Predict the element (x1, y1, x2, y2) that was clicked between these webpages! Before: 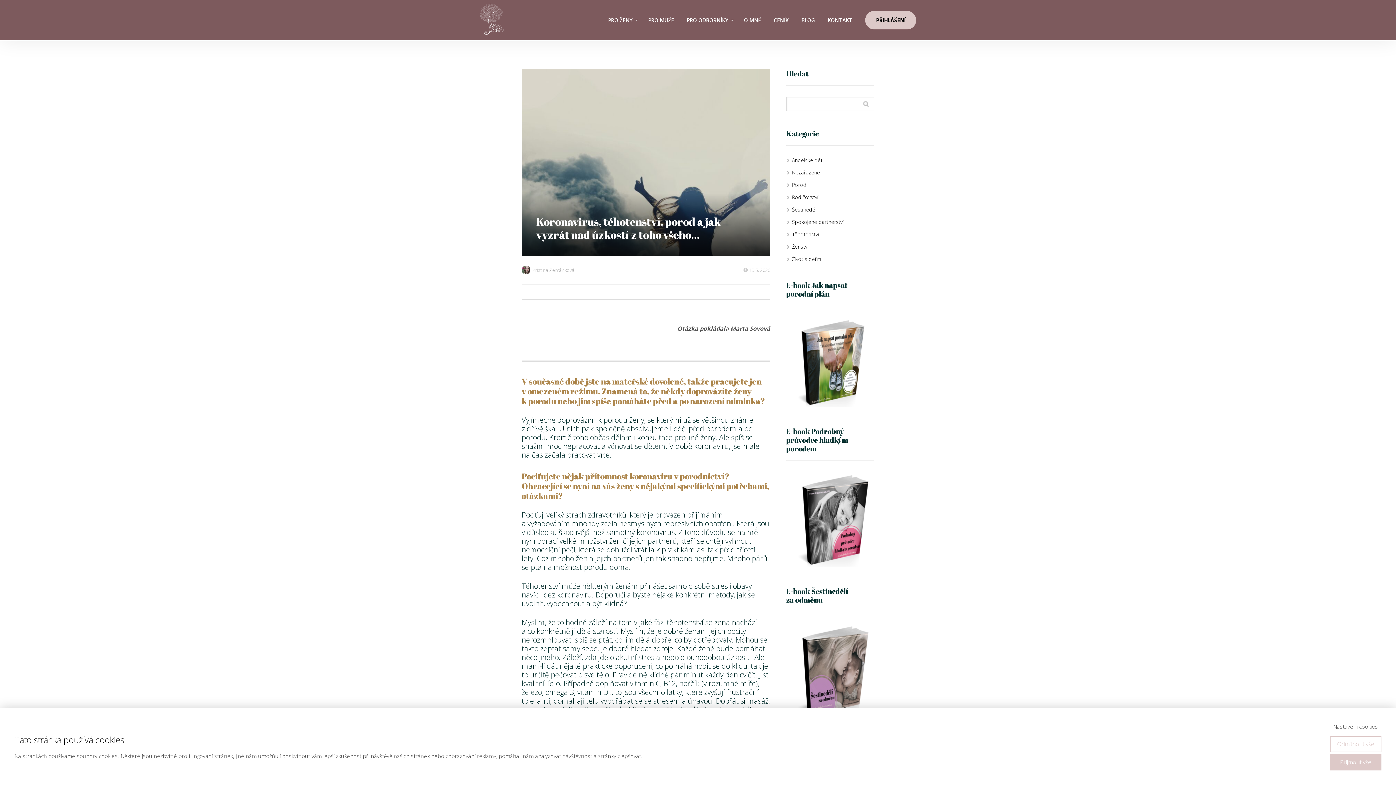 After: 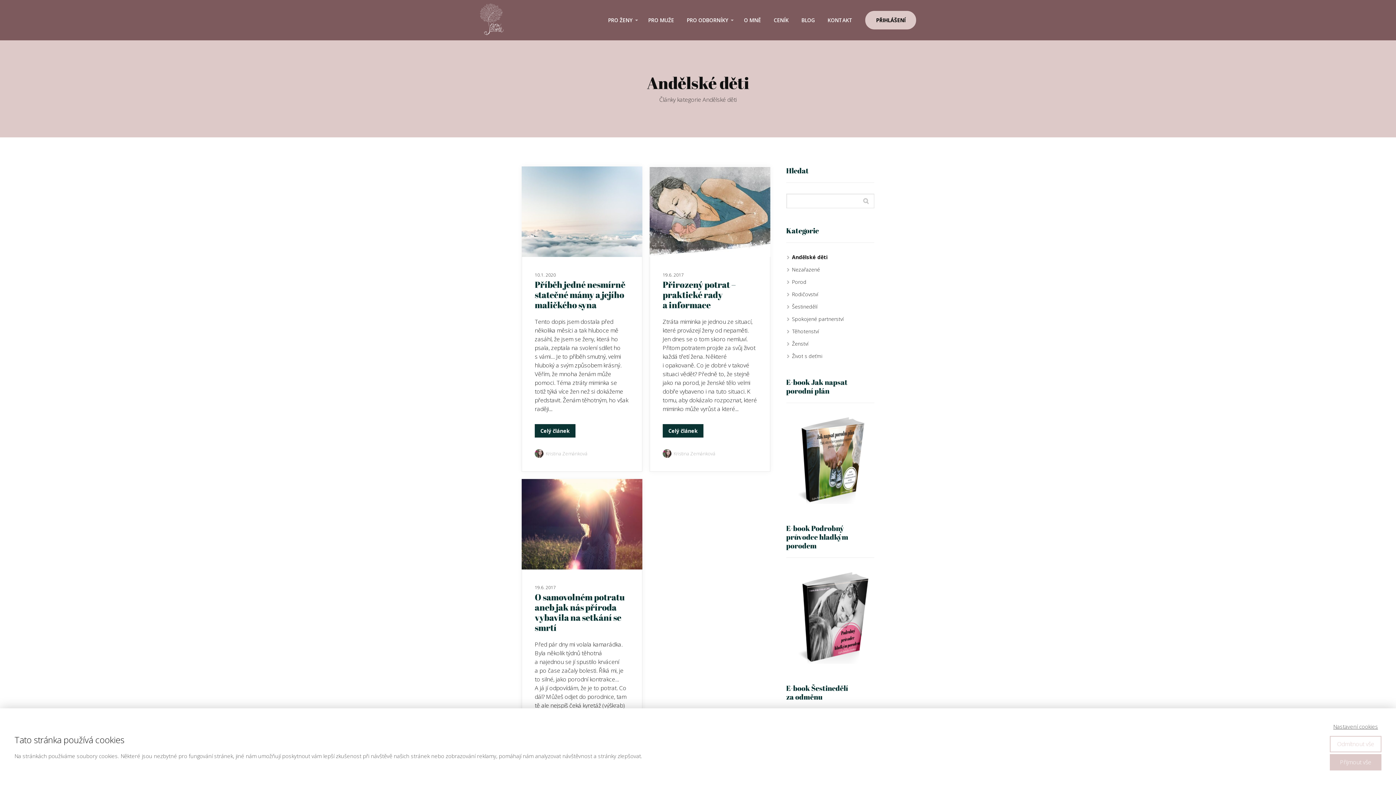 Action: label: Andělské děti bbox: (792, 156, 823, 163)